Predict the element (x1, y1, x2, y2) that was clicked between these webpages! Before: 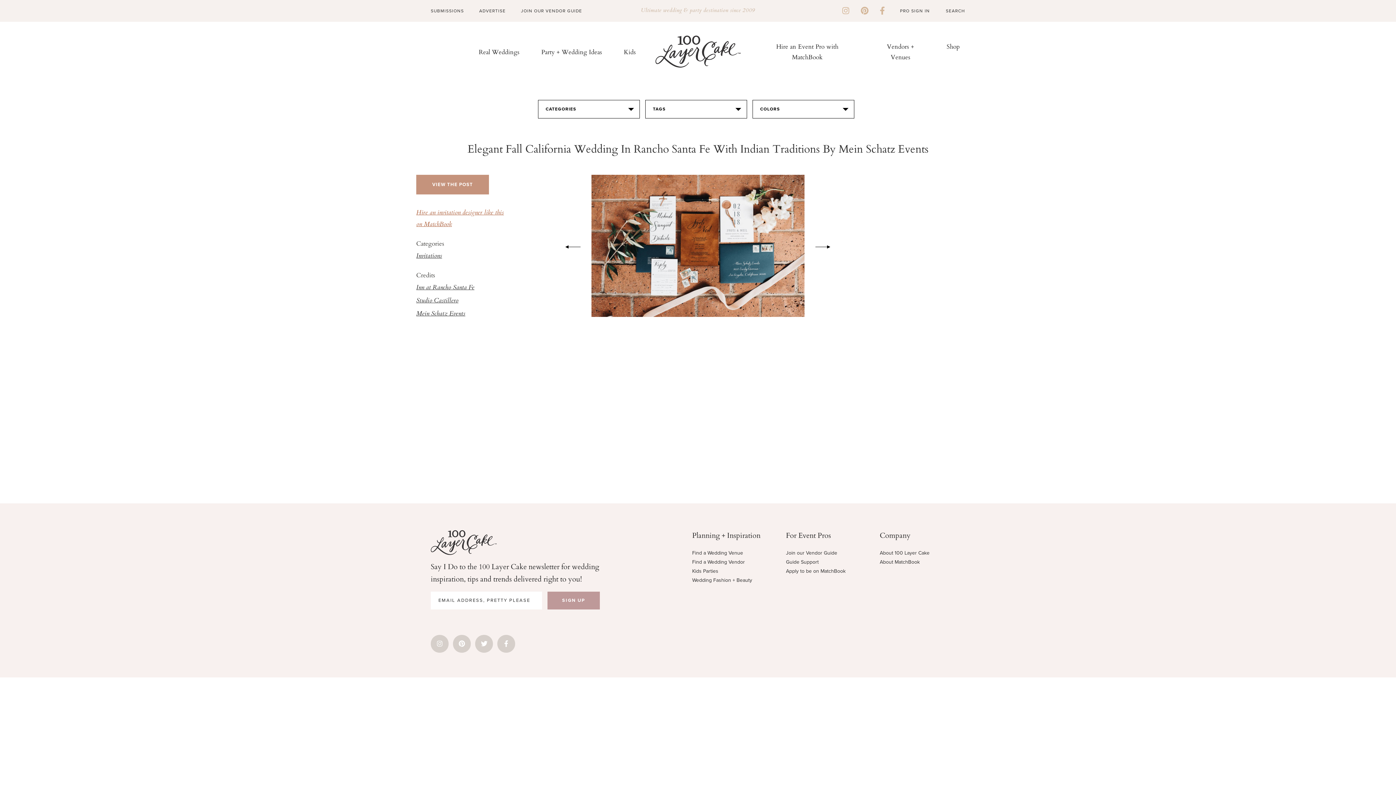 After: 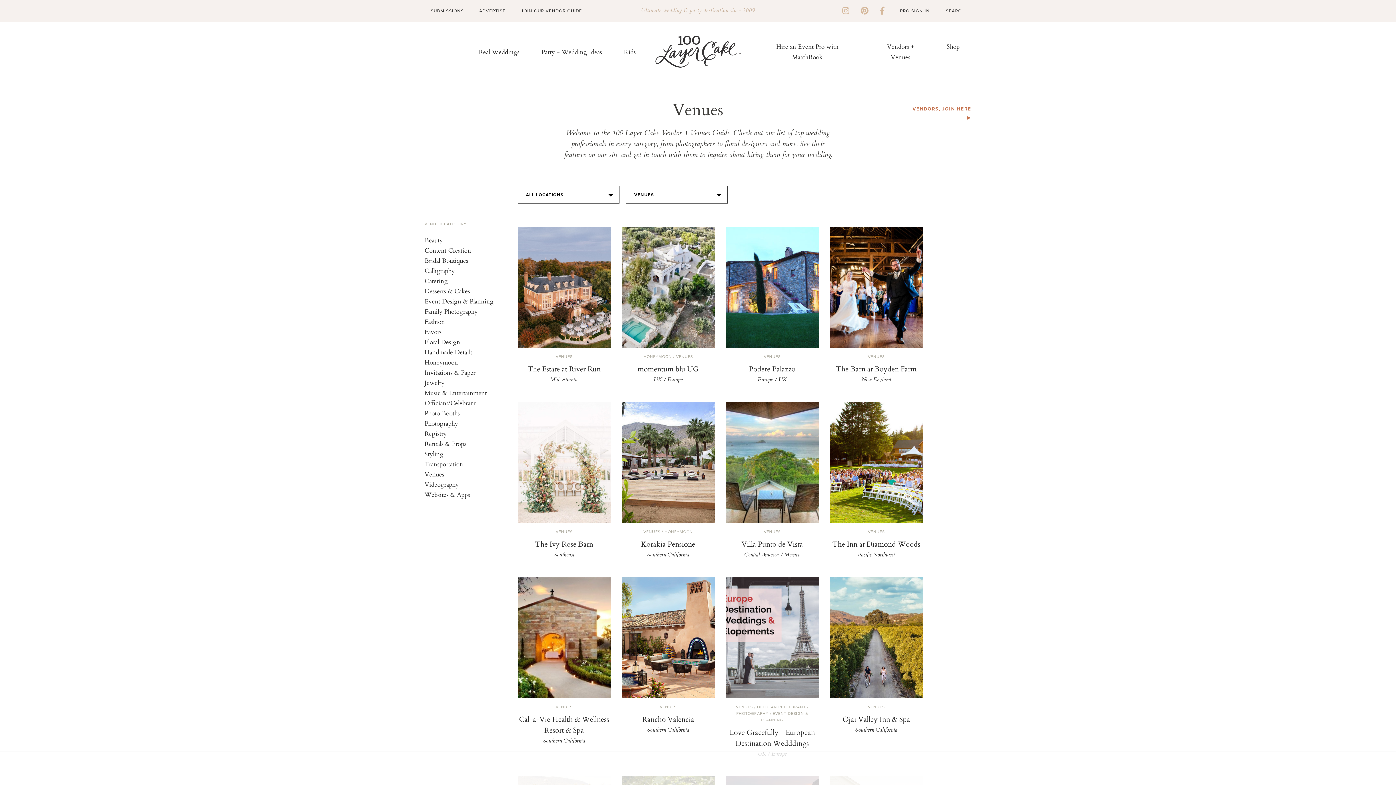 Action: label: Find a Wedding Venue bbox: (692, 550, 743, 556)